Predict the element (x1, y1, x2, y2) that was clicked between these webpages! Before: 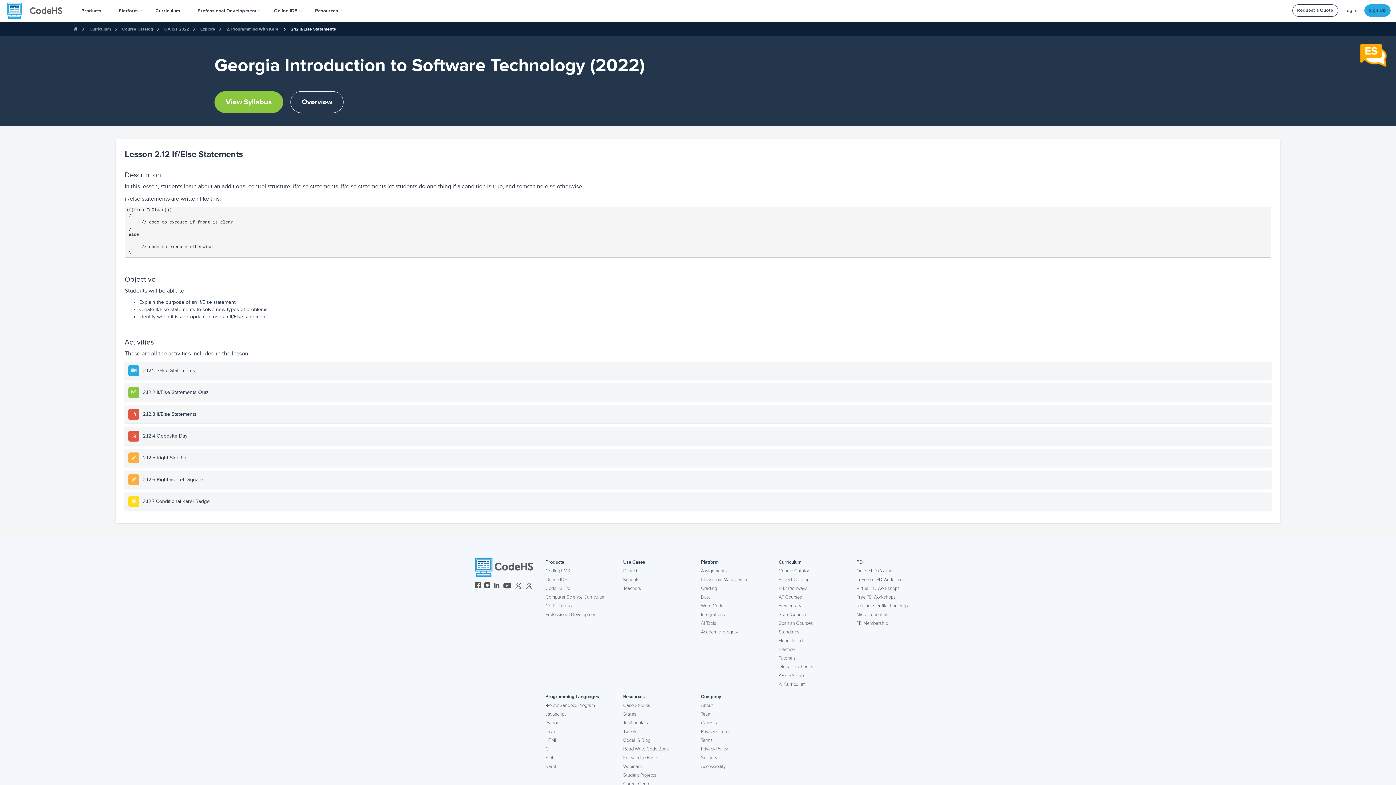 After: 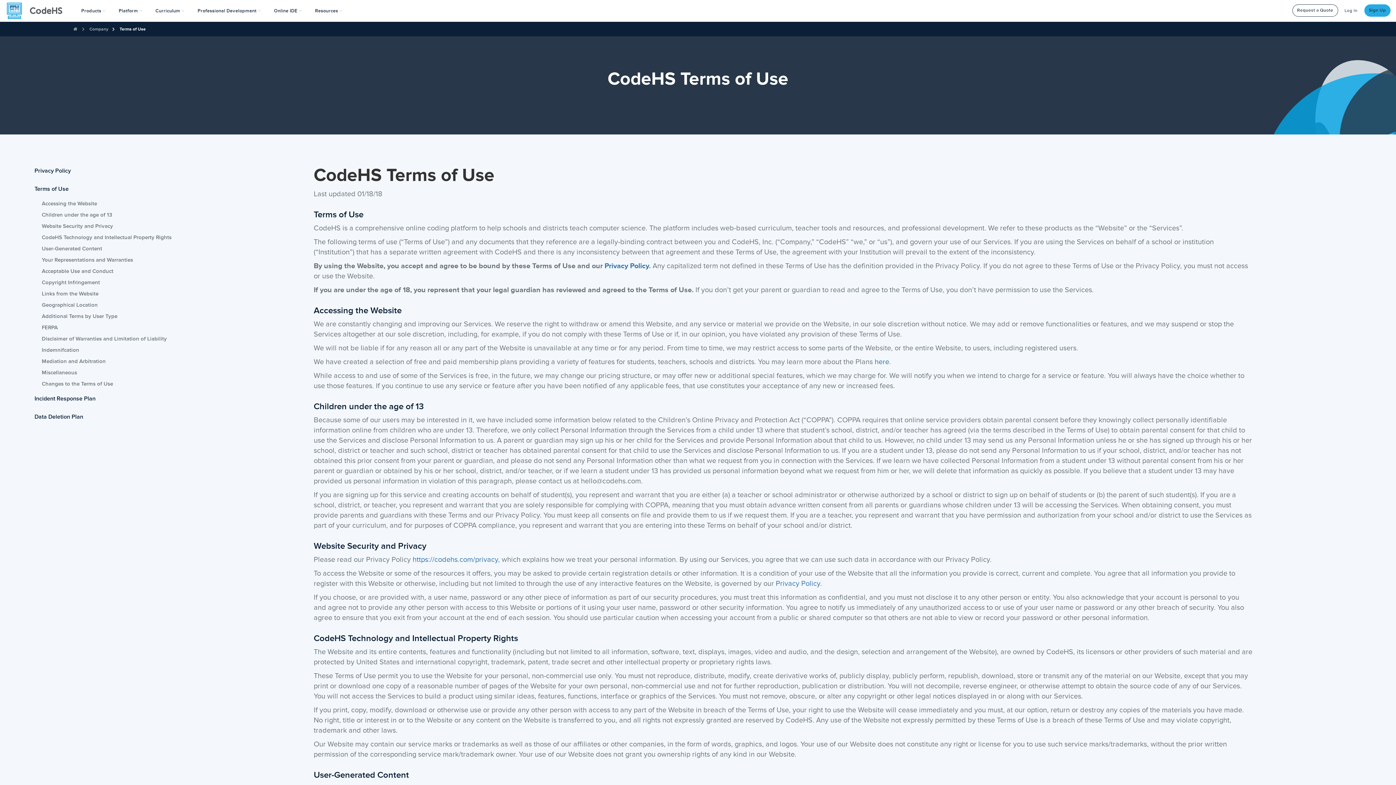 Action: bbox: (701, 736, 712, 745) label: Terms